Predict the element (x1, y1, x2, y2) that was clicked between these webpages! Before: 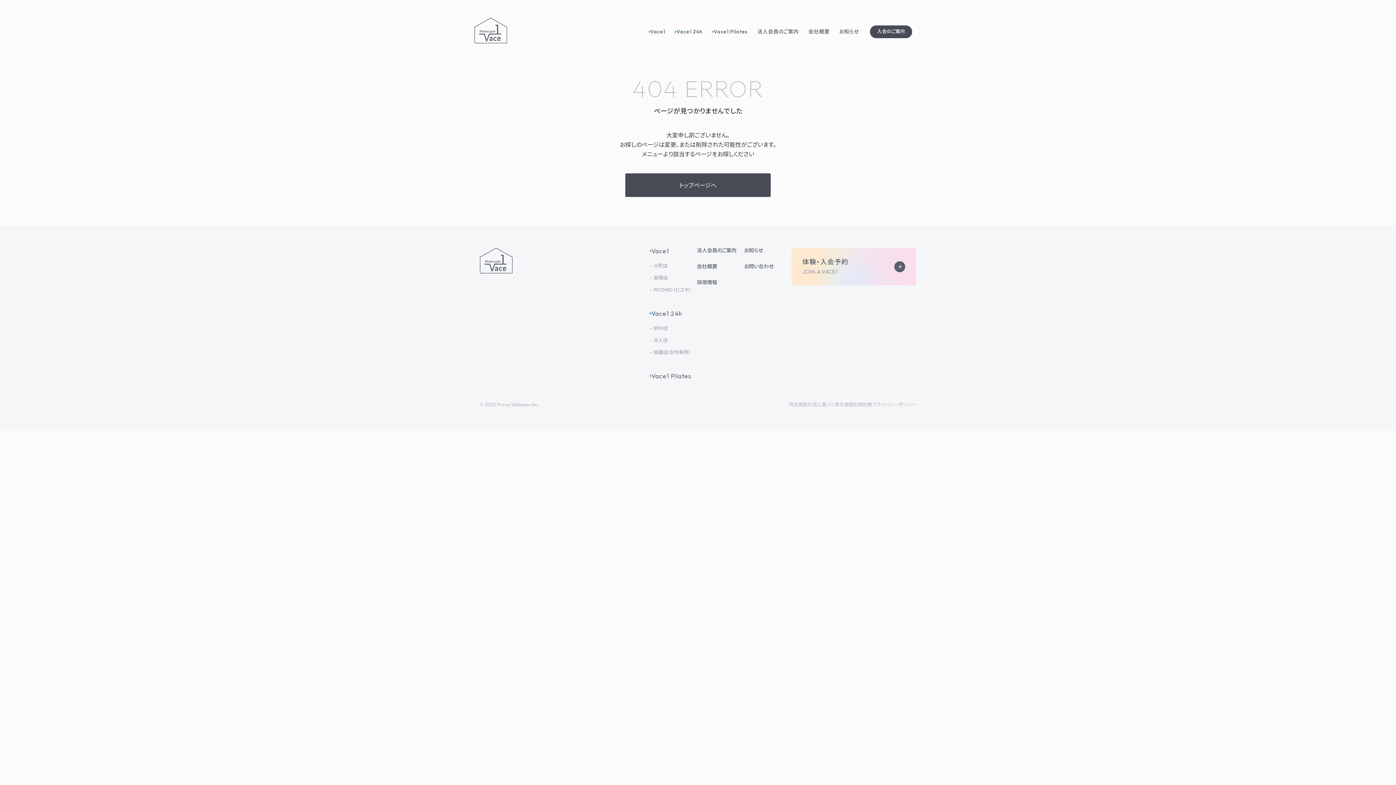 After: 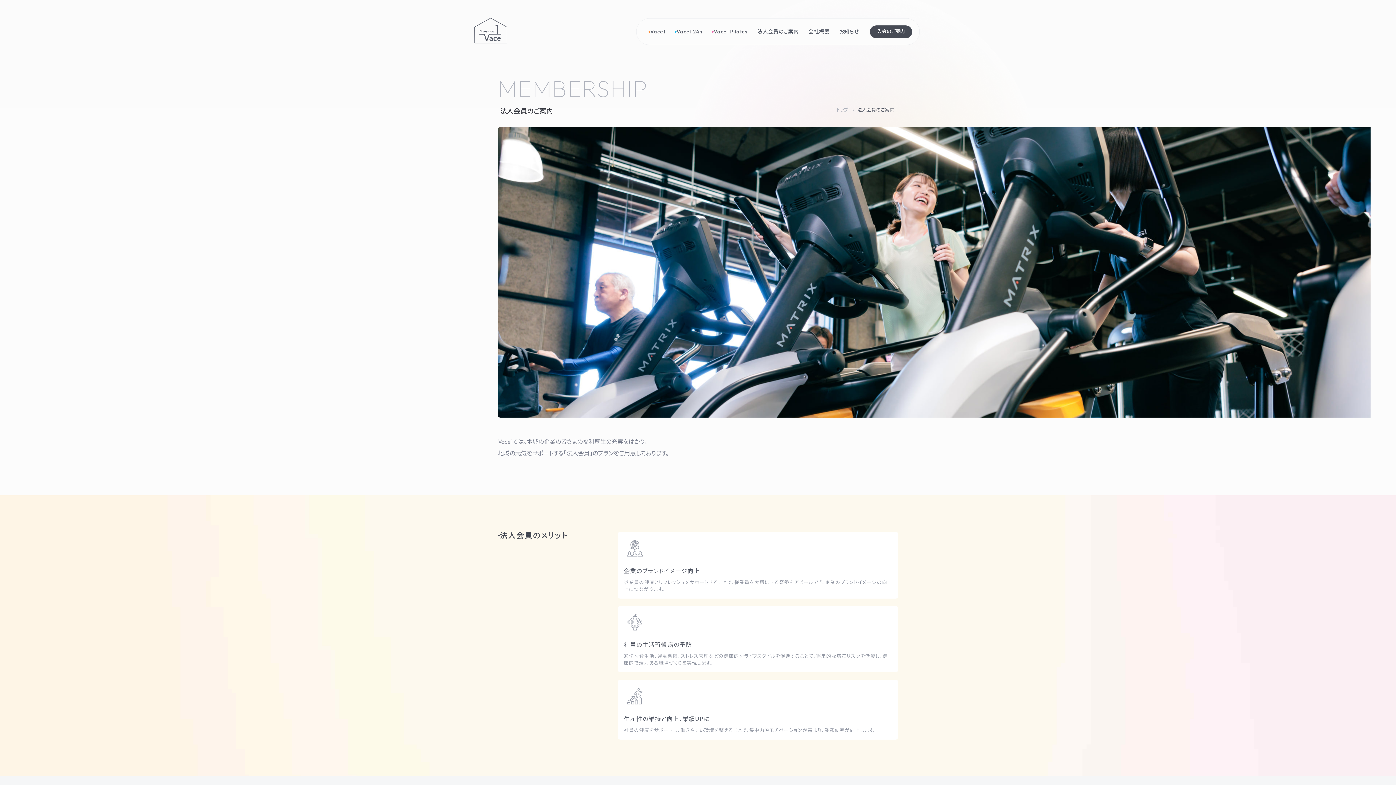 Action: label: 法人会員のご案内 bbox: (697, 248, 744, 253)